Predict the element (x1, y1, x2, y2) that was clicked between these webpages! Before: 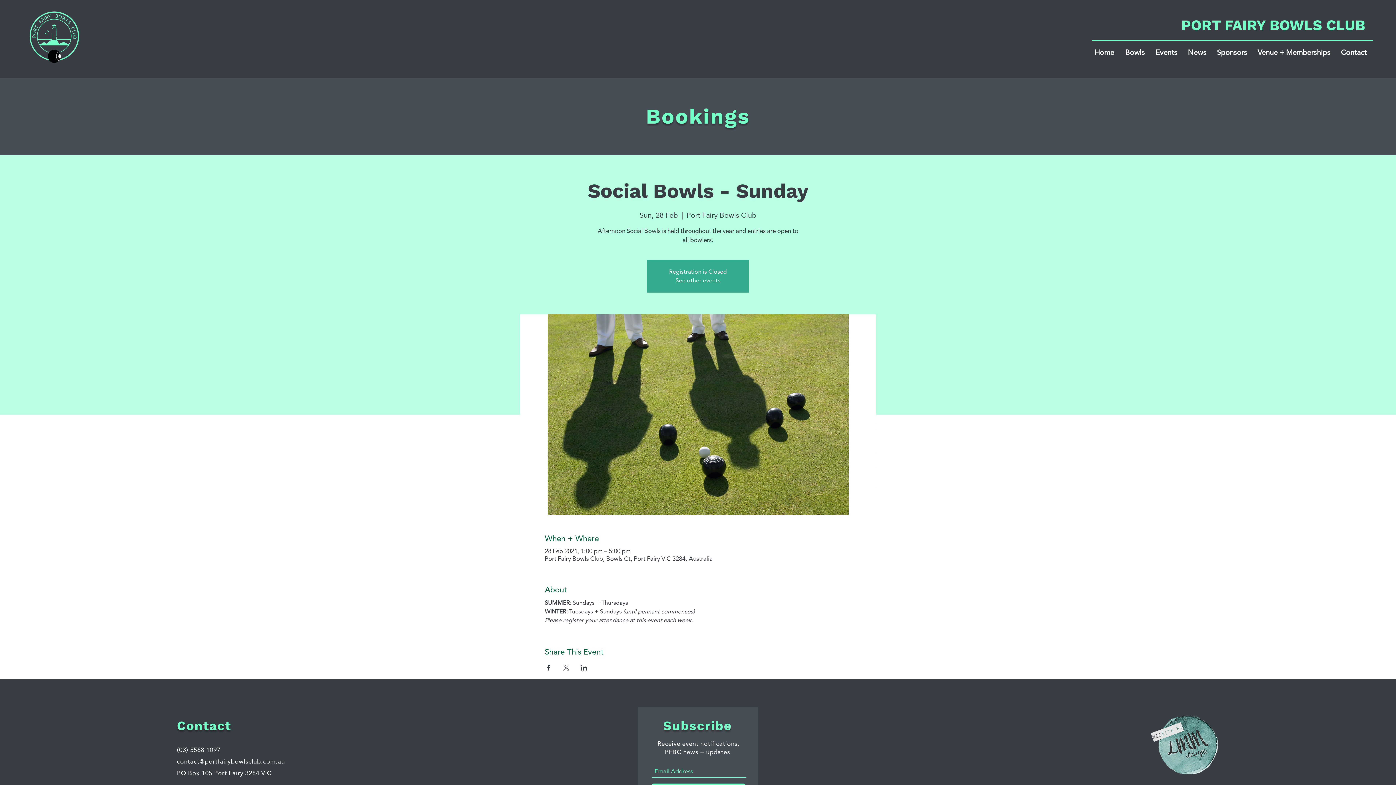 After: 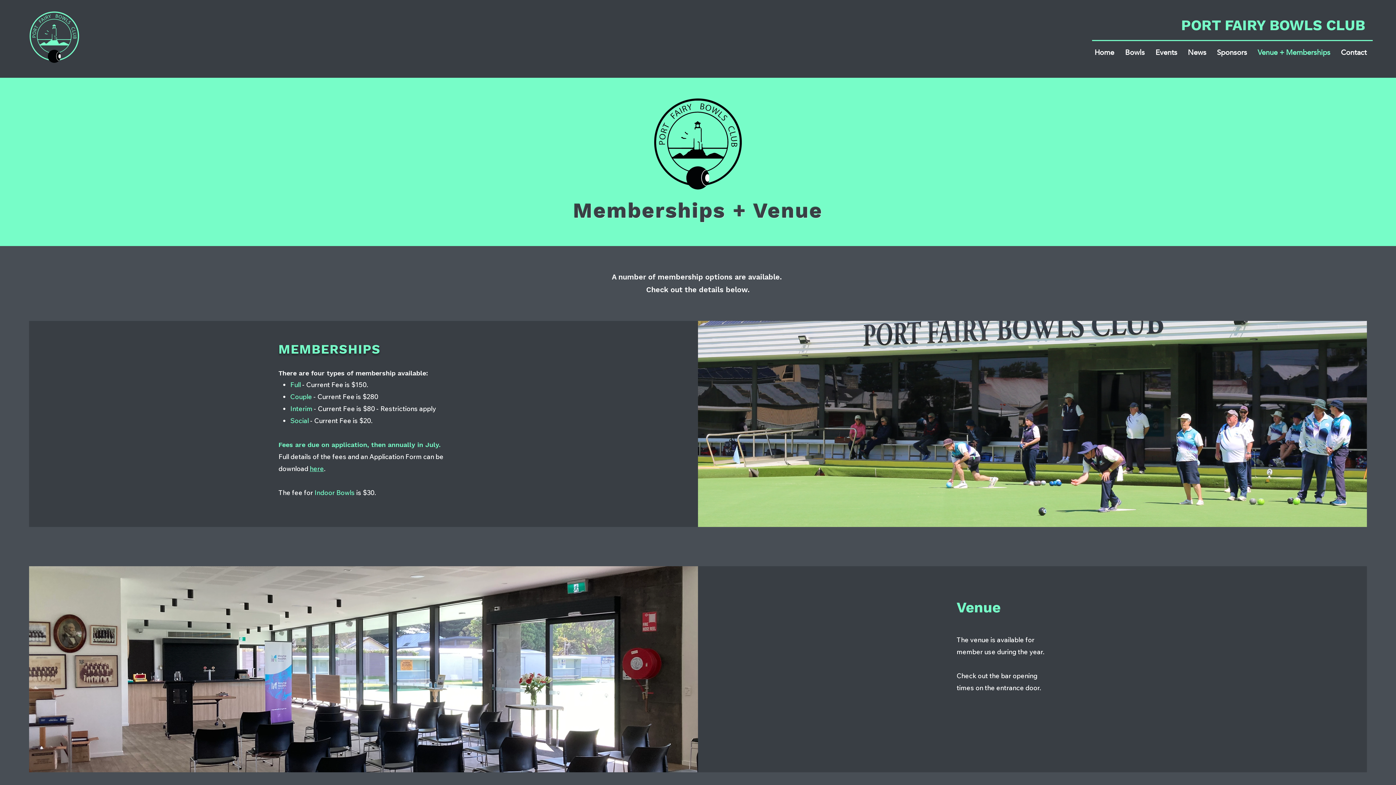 Action: label: Venue + Memberships bbox: (1252, 46, 1336, 57)